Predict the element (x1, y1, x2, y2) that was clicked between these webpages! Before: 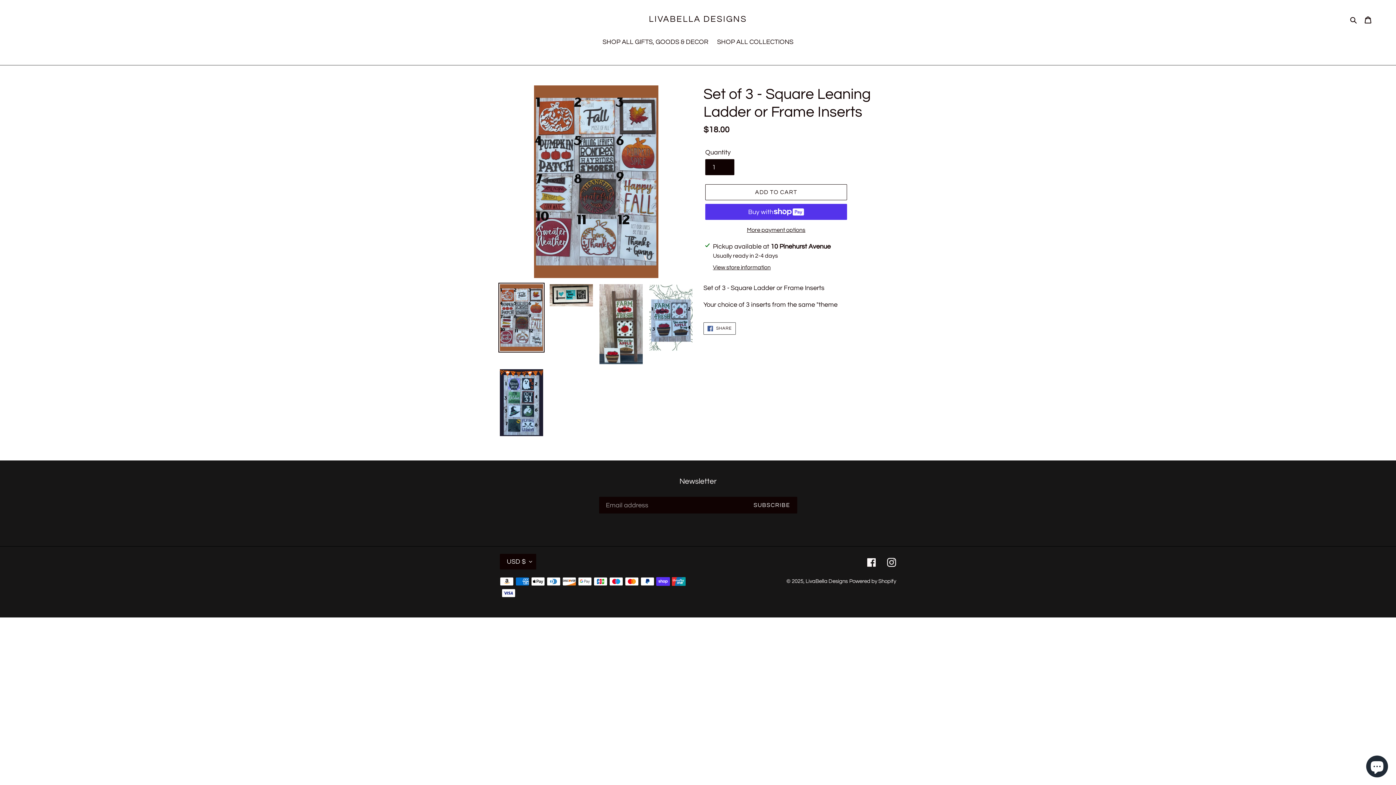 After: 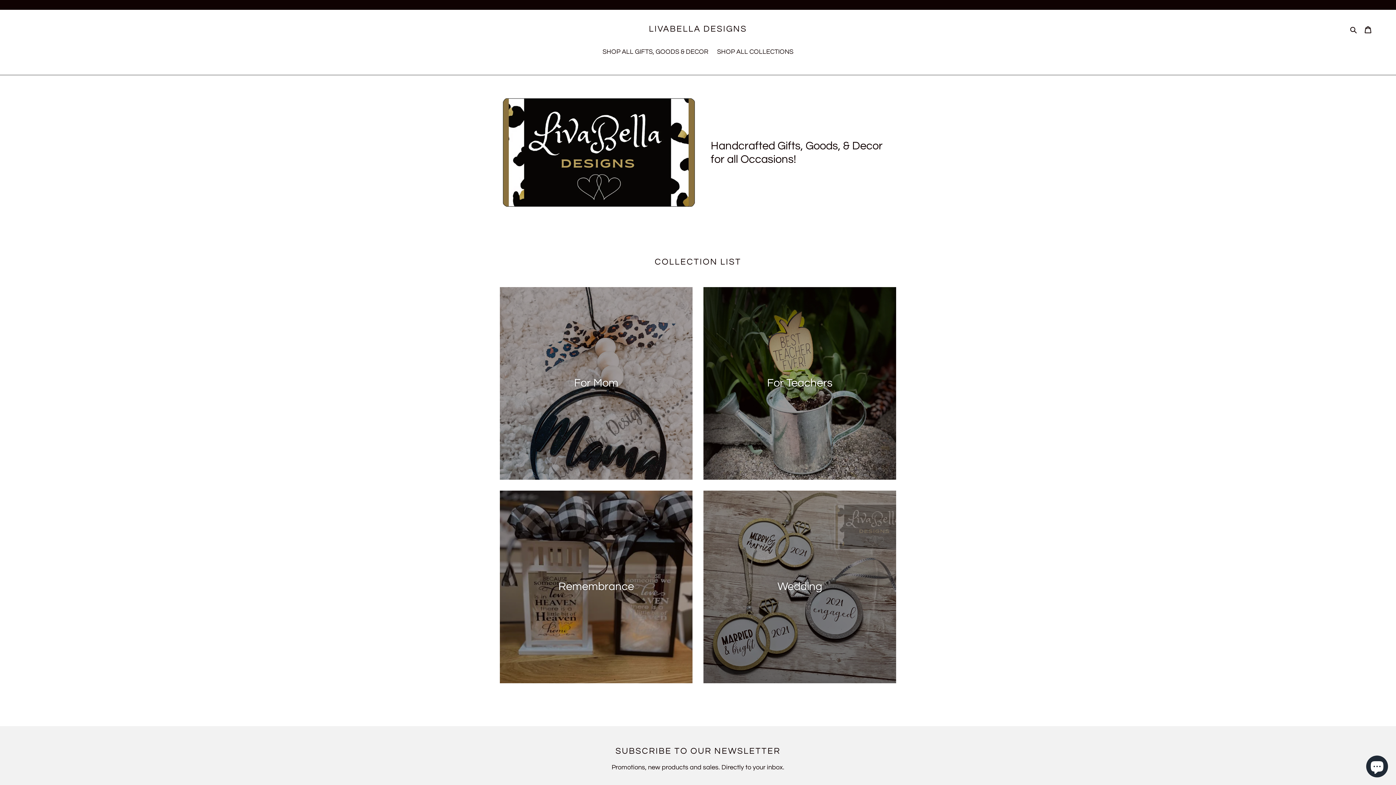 Action: label: LIVABELLA DESIGNS bbox: (649, 14, 747, 24)